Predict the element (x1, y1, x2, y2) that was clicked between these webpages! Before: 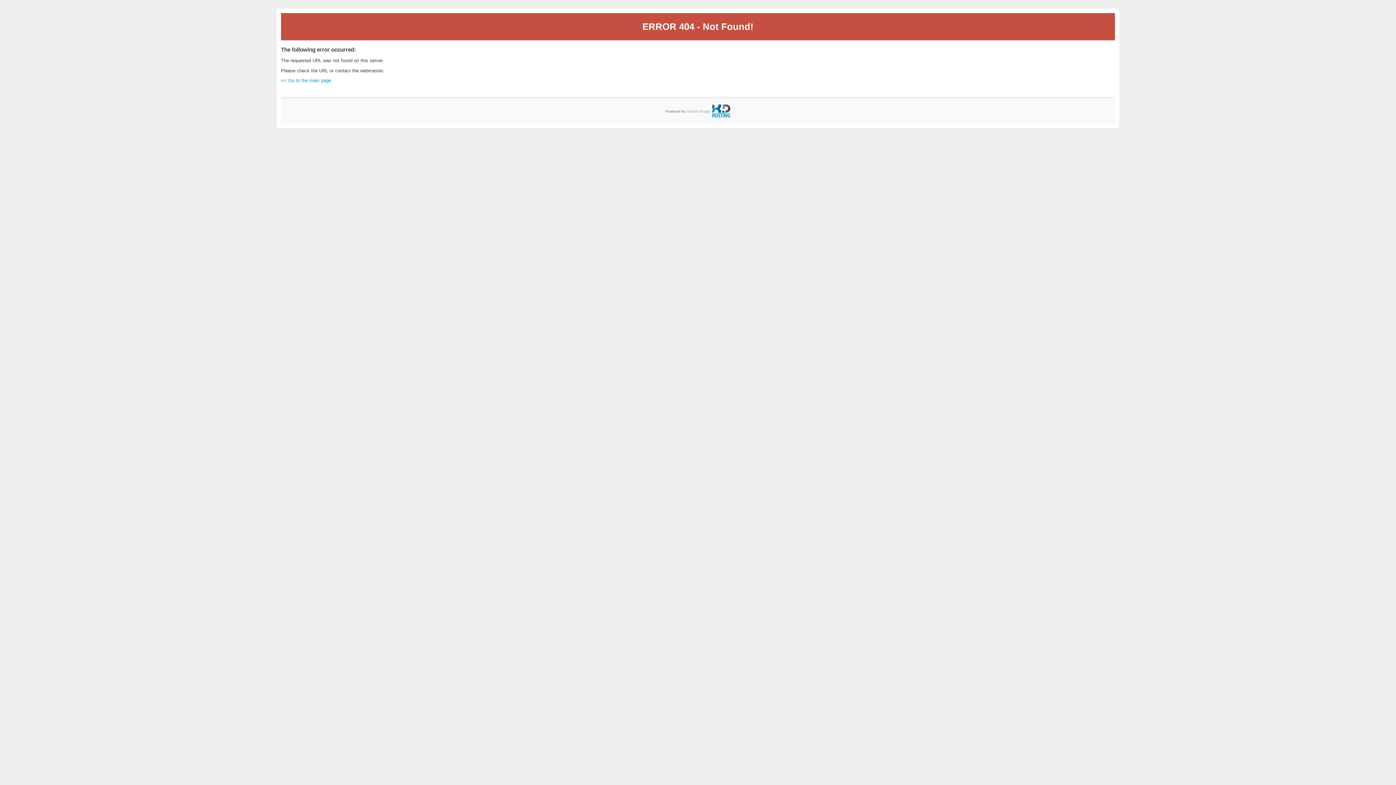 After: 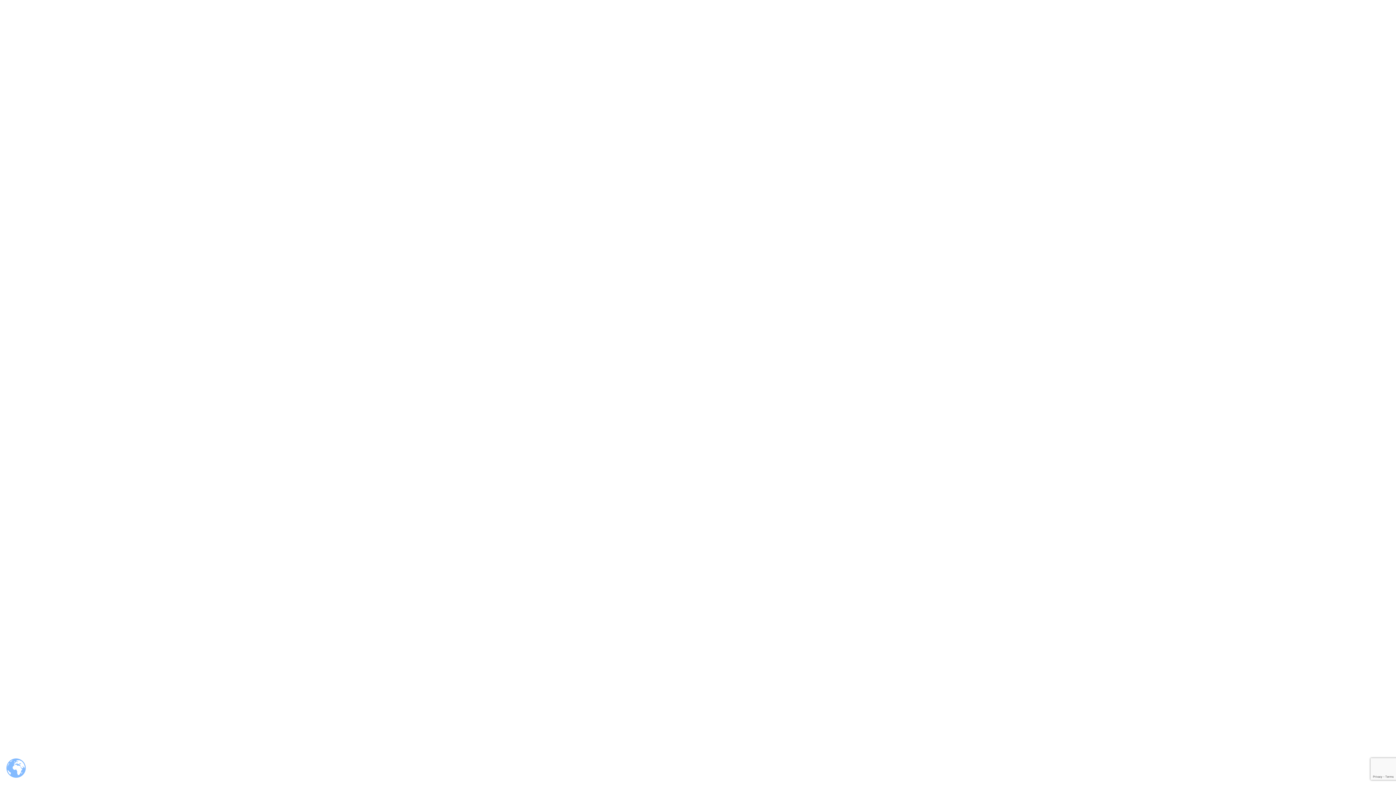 Action: label: Karich.Design bbox: (687, 104, 730, 118)